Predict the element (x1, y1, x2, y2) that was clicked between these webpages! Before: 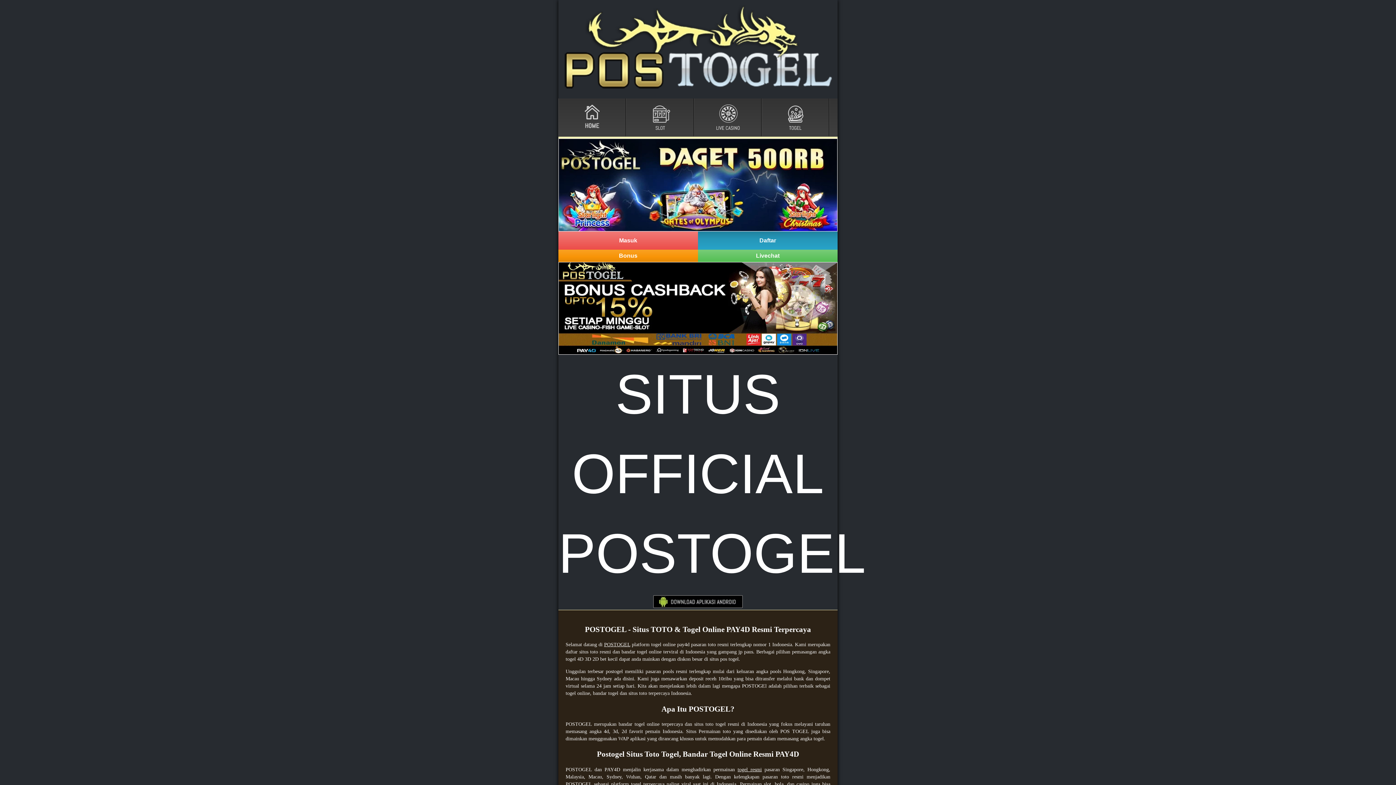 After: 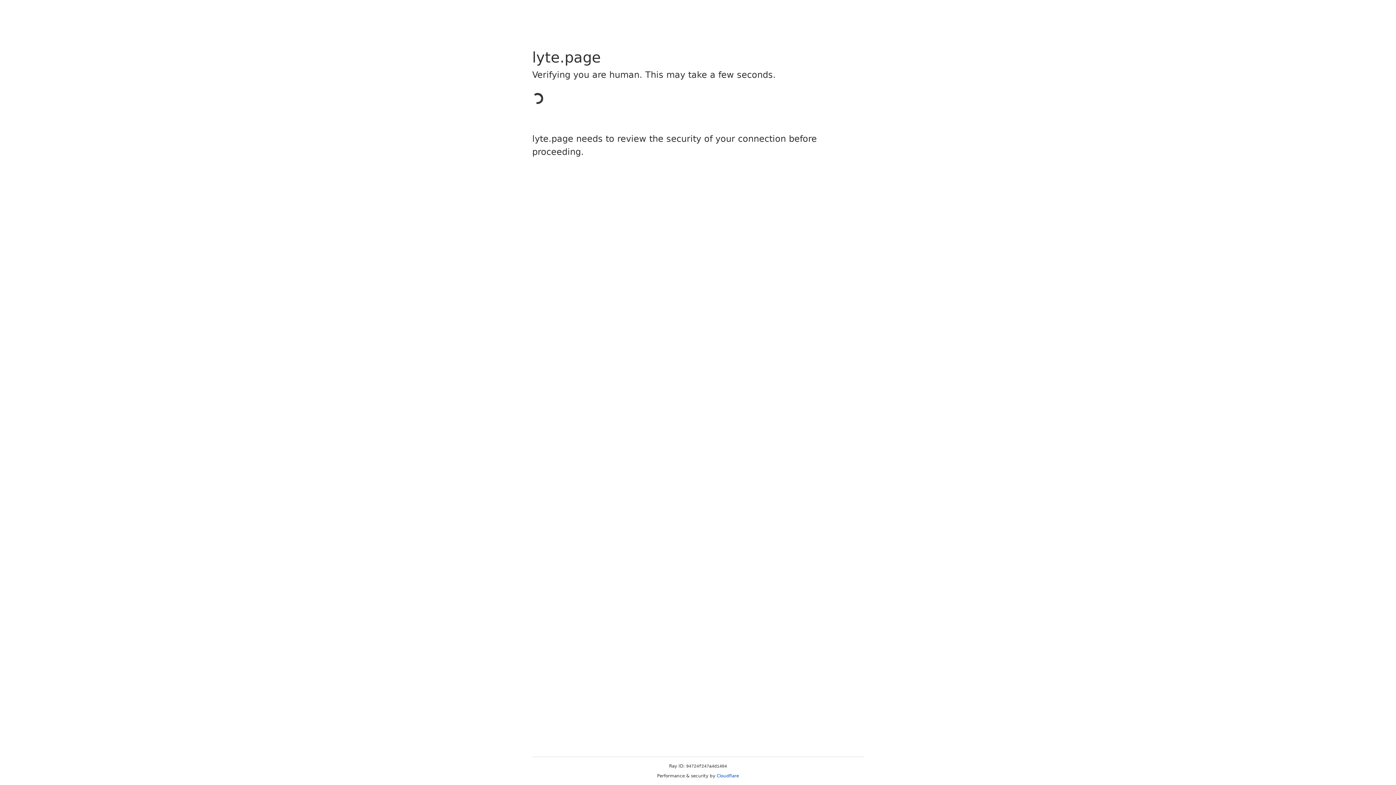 Action: bbox: (698, 231, 837, 249) label: Daftar